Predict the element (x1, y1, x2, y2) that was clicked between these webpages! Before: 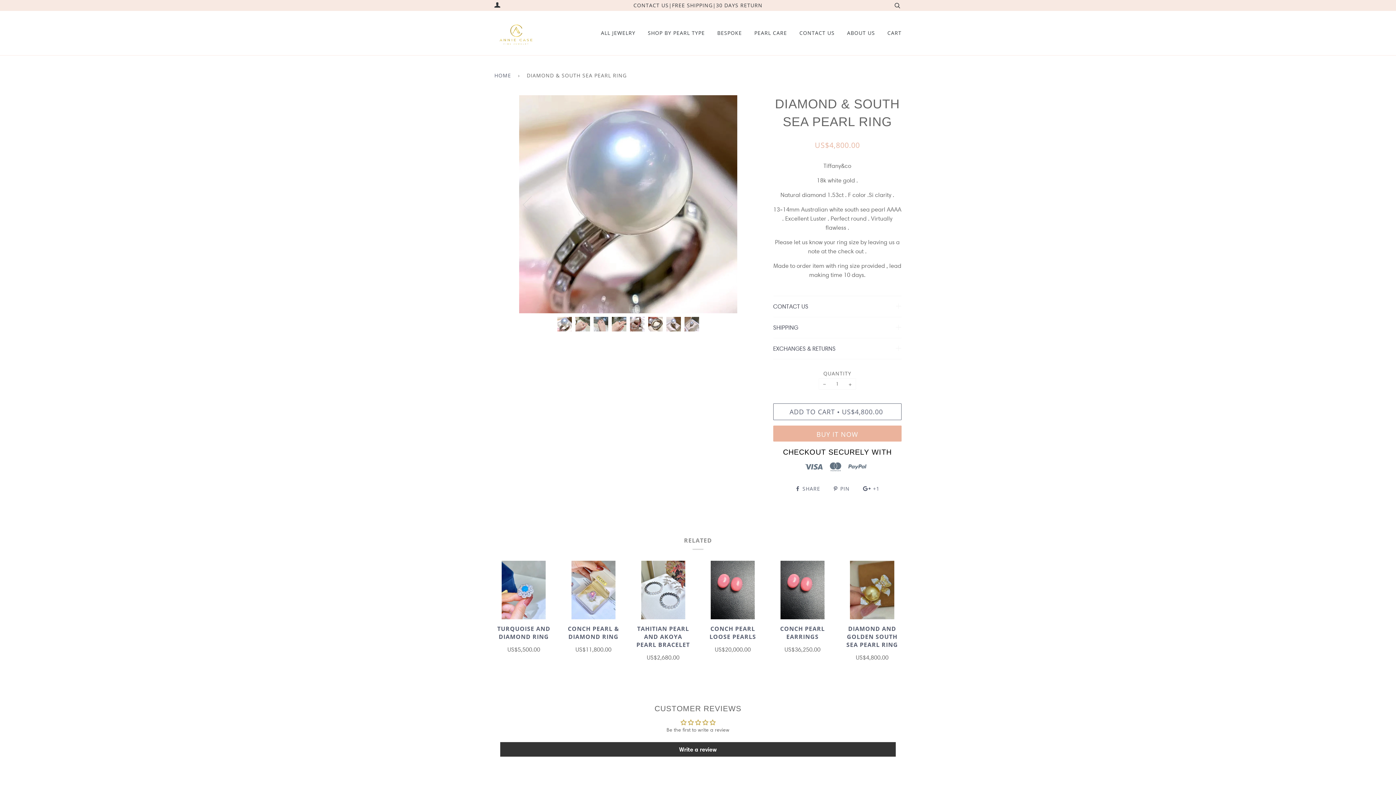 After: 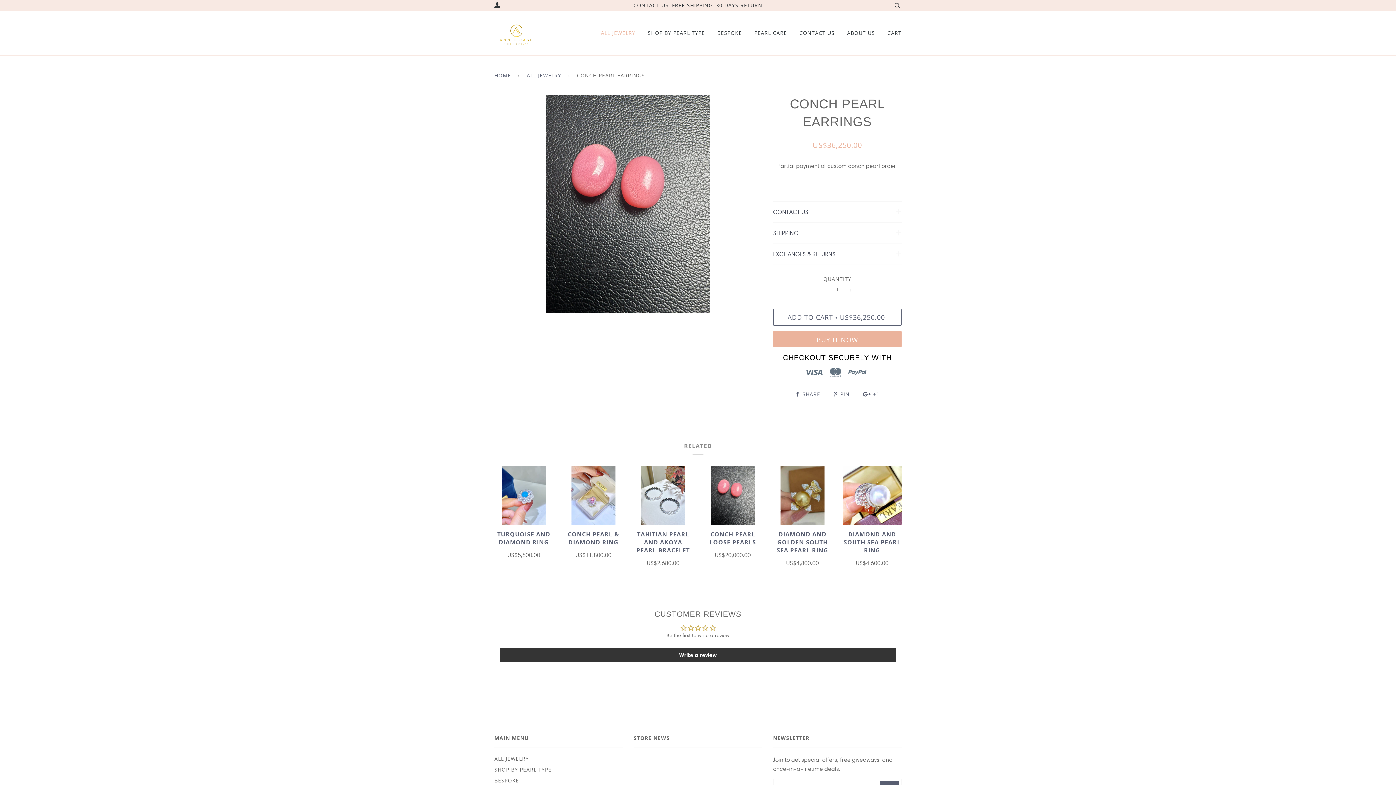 Action: bbox: (780, 560, 824, 619)